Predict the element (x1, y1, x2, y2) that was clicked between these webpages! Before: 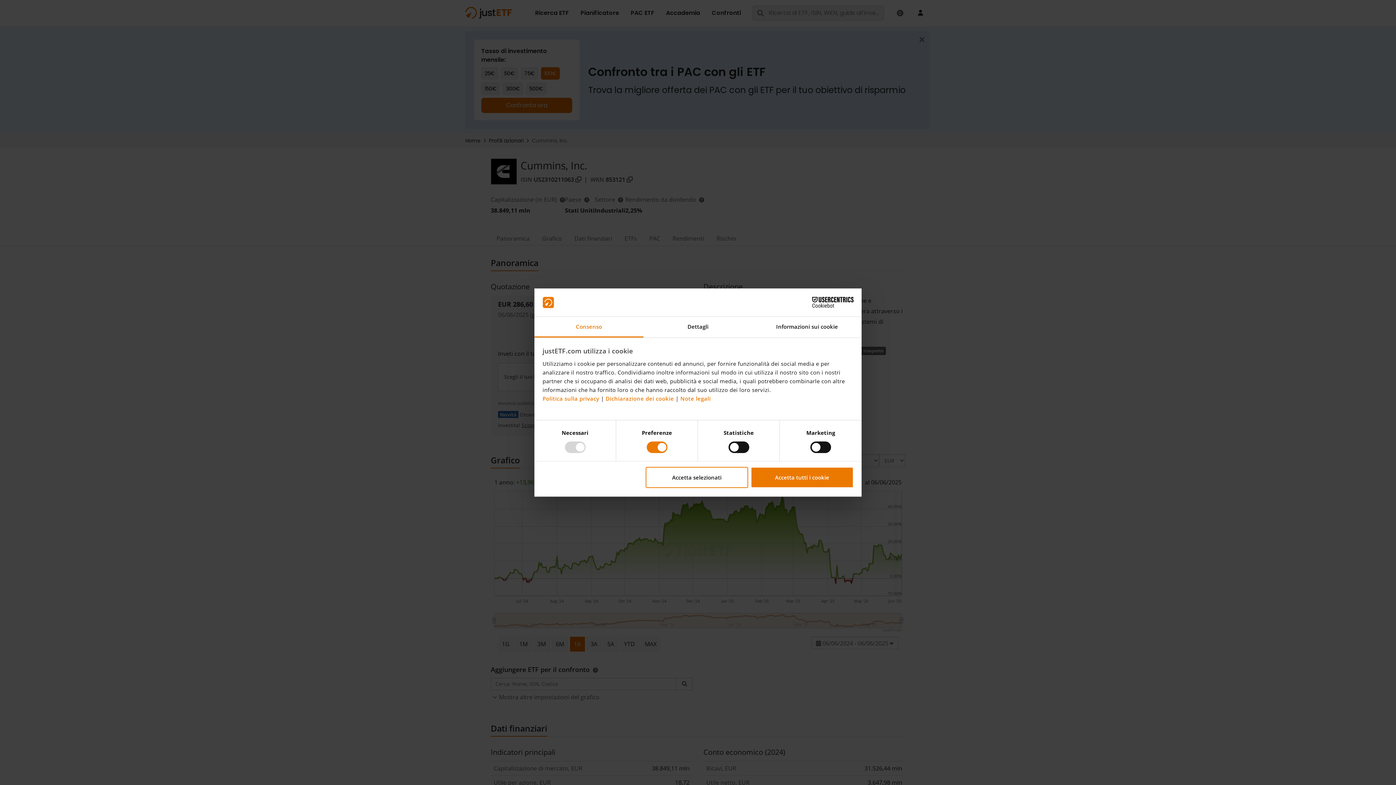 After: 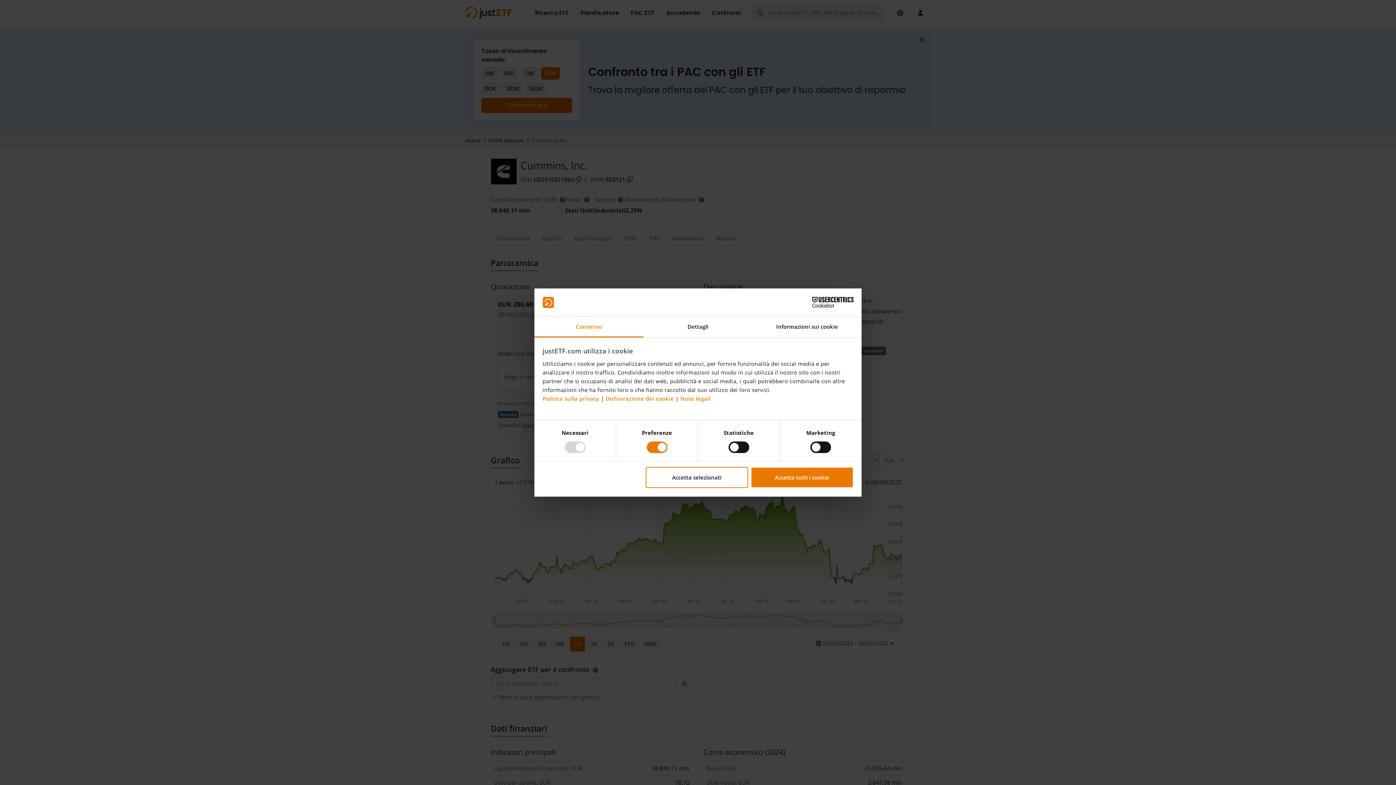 Action: label: Consenso bbox: (534, 316, 643, 337)